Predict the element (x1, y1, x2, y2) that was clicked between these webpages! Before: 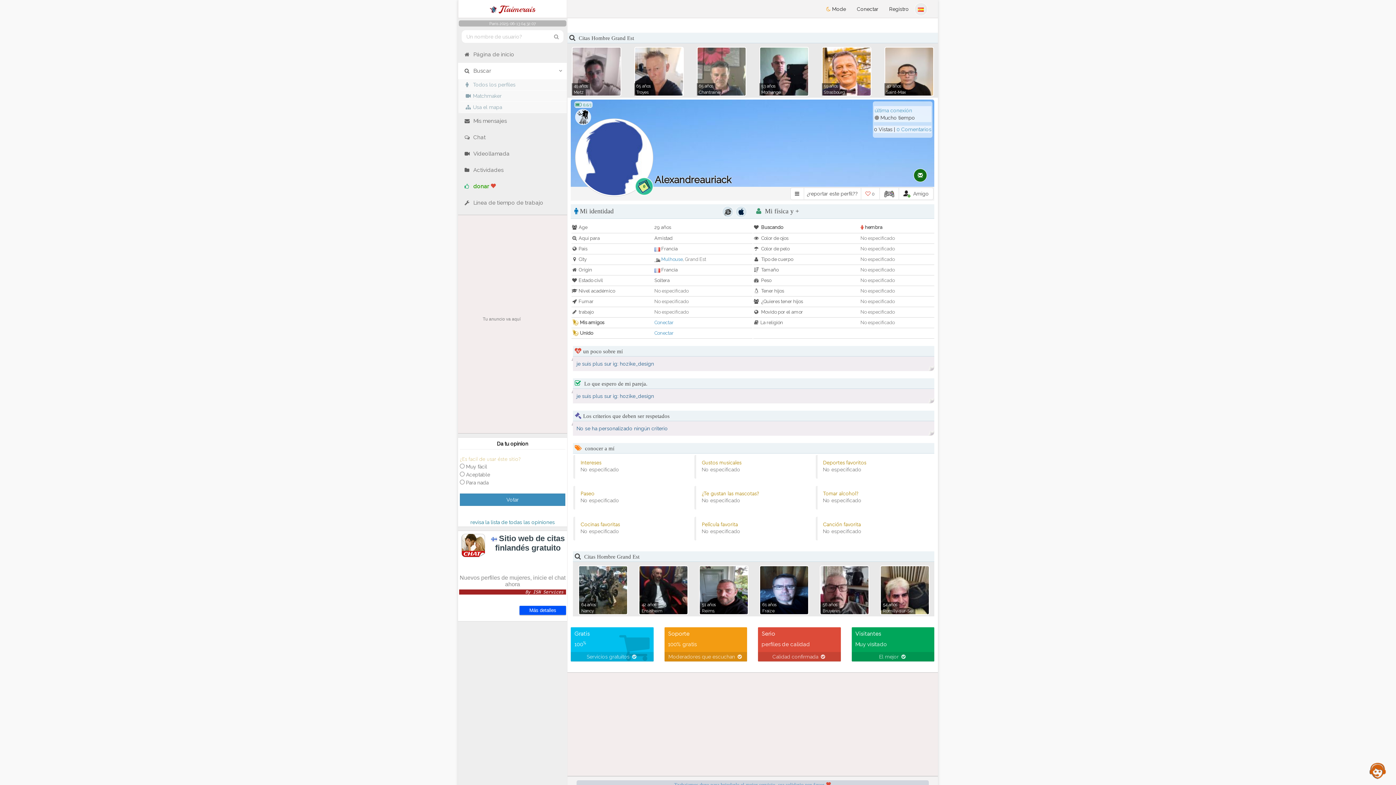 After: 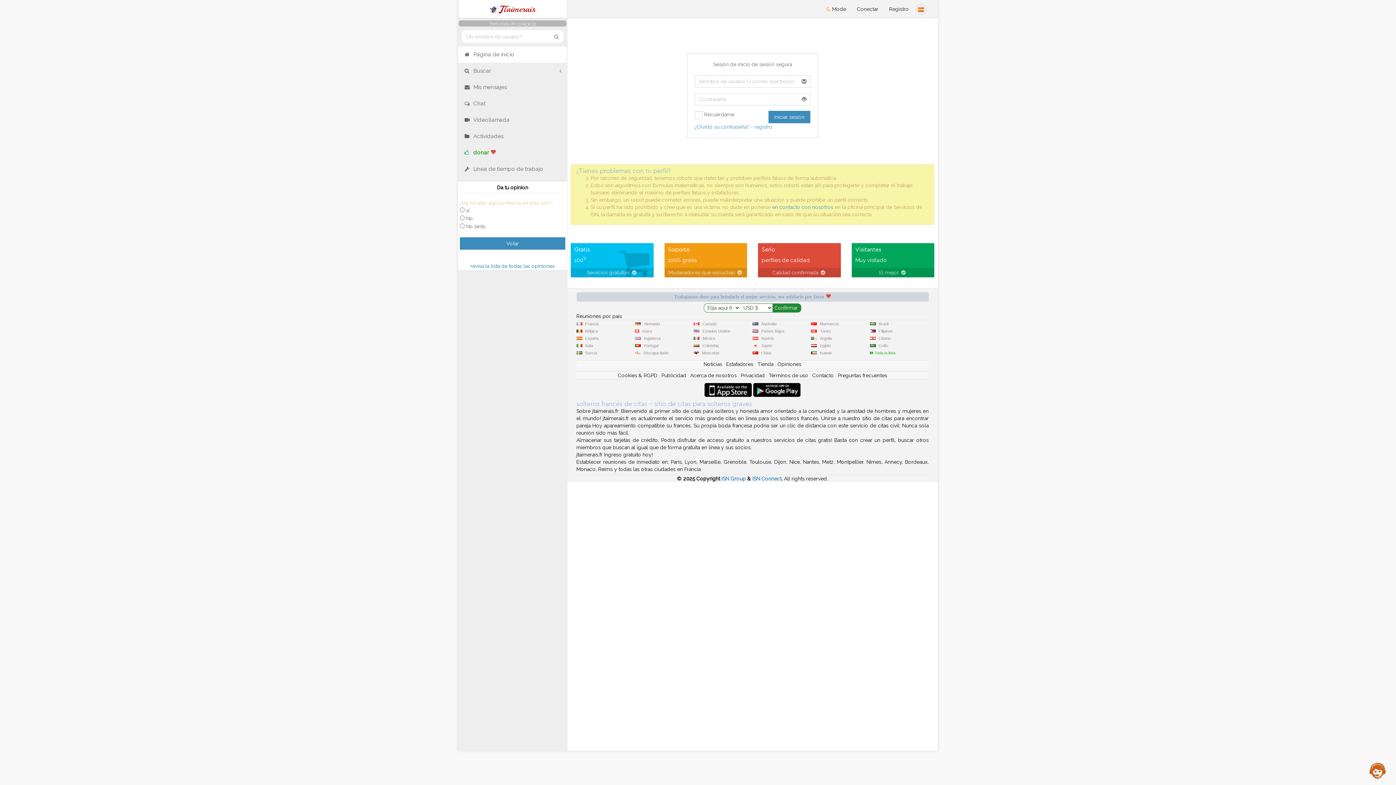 Action: label: Conectar bbox: (654, 330, 673, 336)